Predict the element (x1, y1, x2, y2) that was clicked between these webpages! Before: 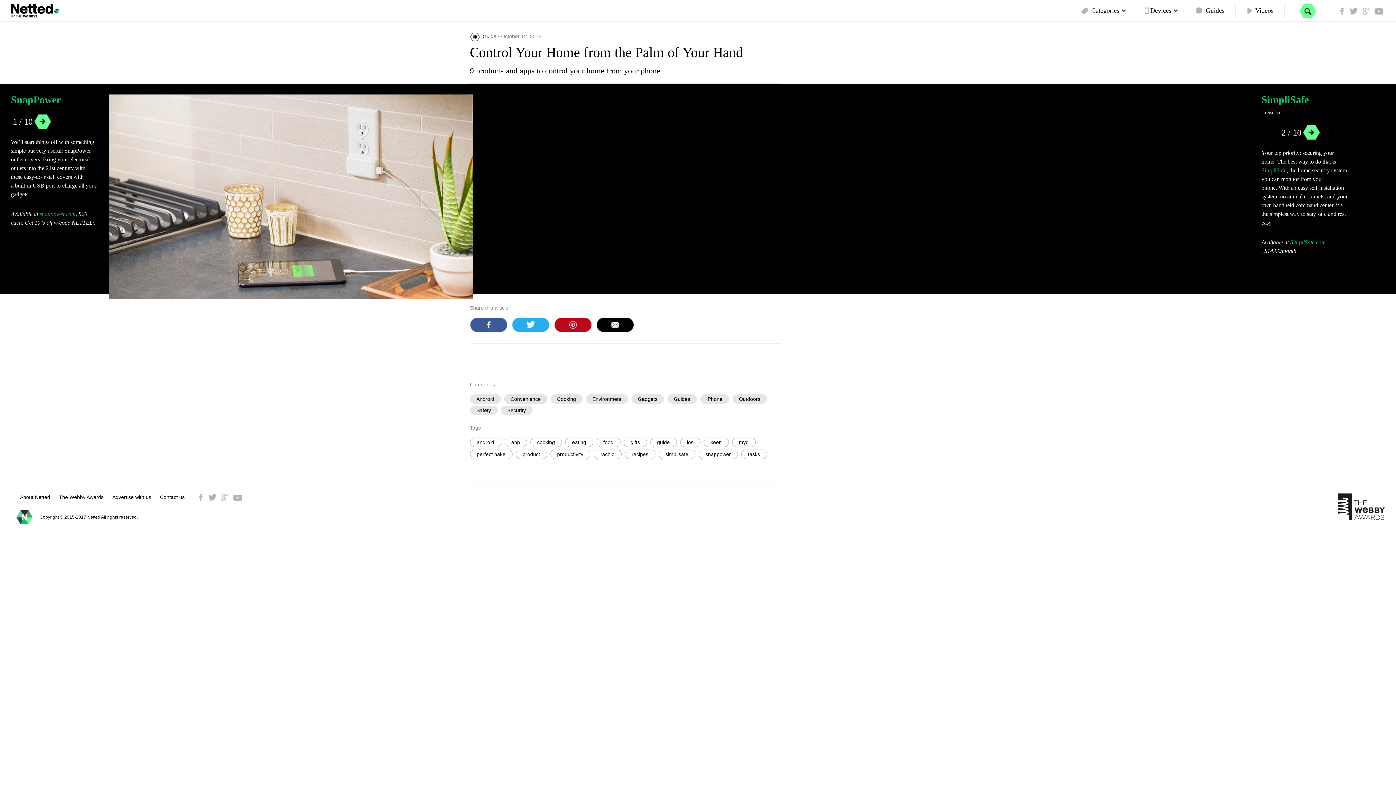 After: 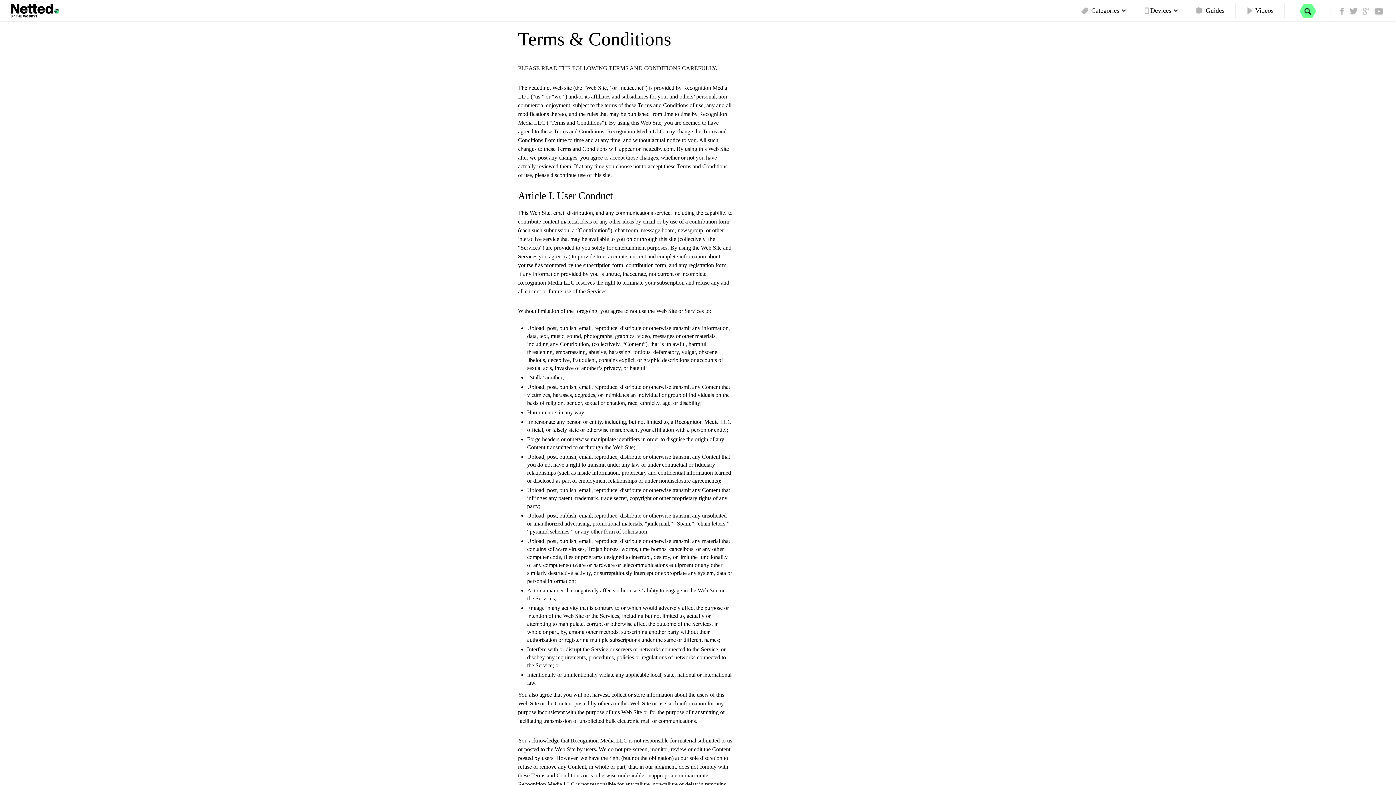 Action: bbox: (1287, 195, 1329, 200) label: Terms and conditions